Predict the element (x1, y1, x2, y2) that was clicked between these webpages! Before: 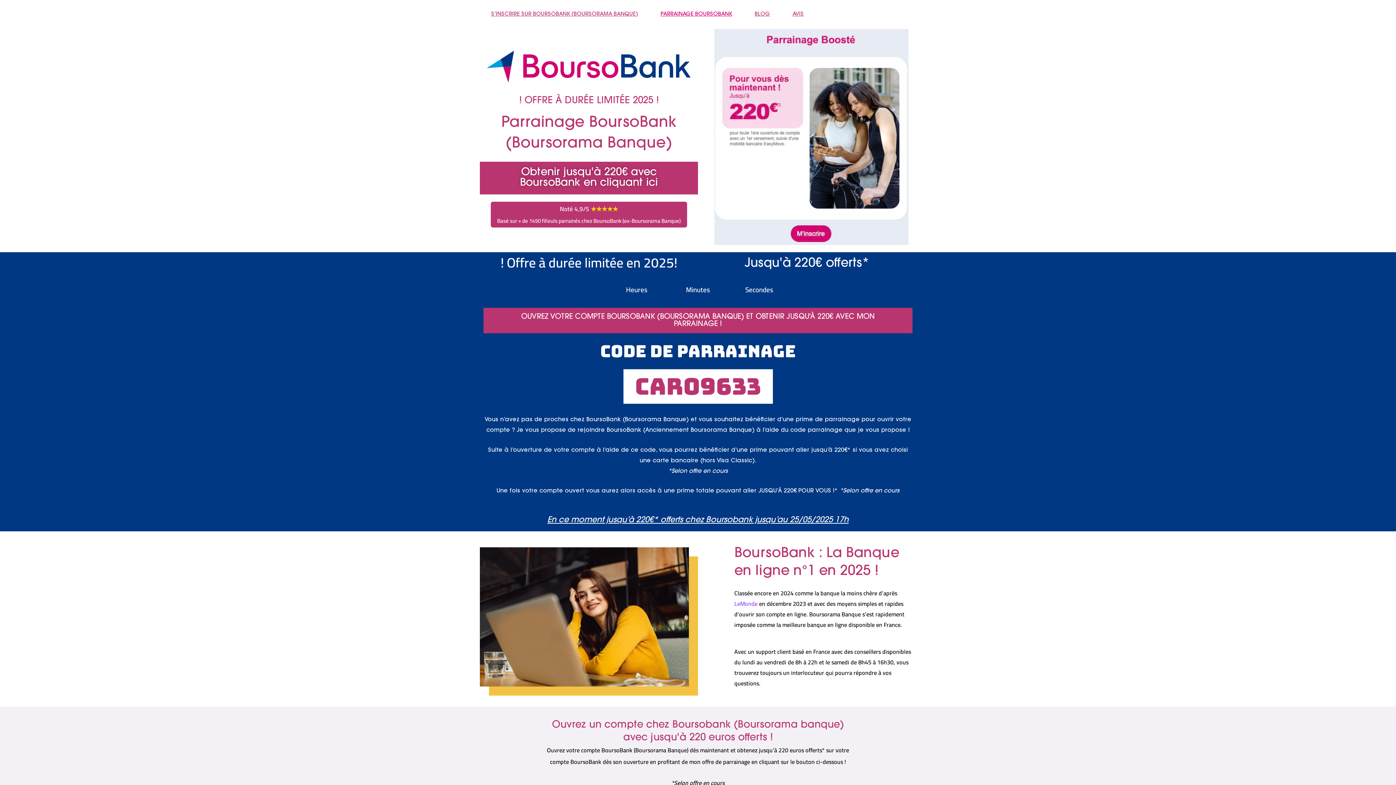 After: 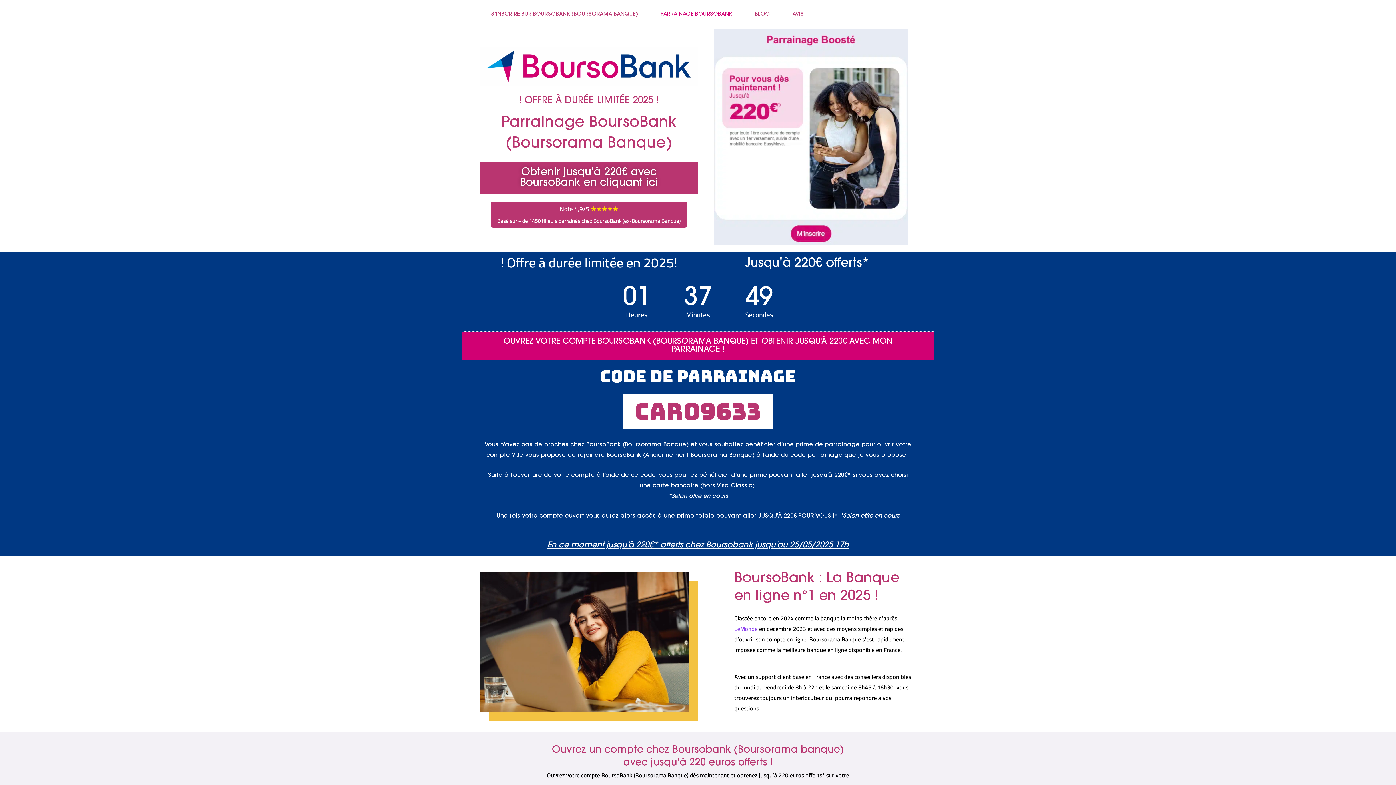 Action: bbox: (483, 308, 912, 333) label: OUVREZ VOTRE COMPTE BOURSOBANK (BOURSORAMA BANQUE) ET OBTENIR JUSQU'À 220€ AVEC MON PARRAINAGE !